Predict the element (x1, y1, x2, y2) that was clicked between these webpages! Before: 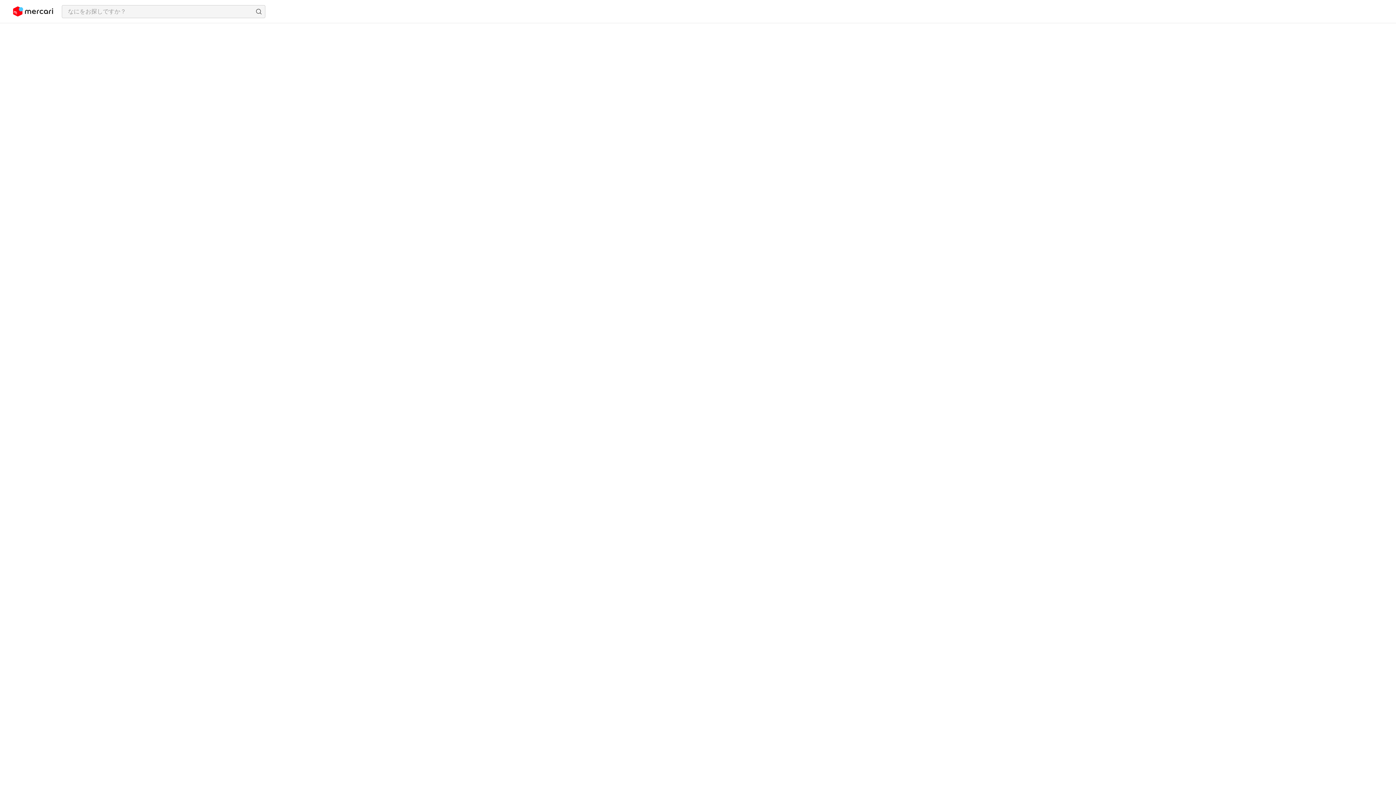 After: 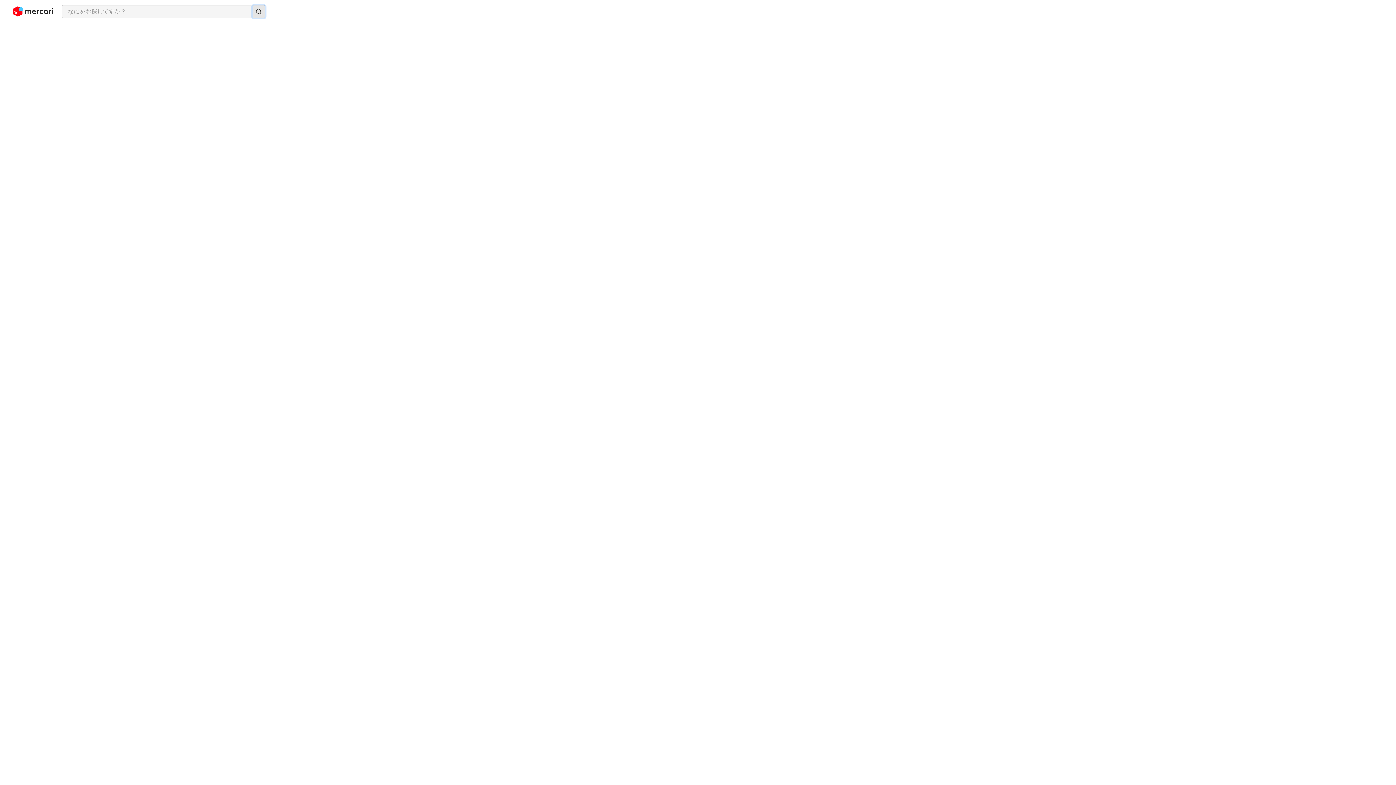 Action: bbox: (252, 5, 265, 17) label: 検索